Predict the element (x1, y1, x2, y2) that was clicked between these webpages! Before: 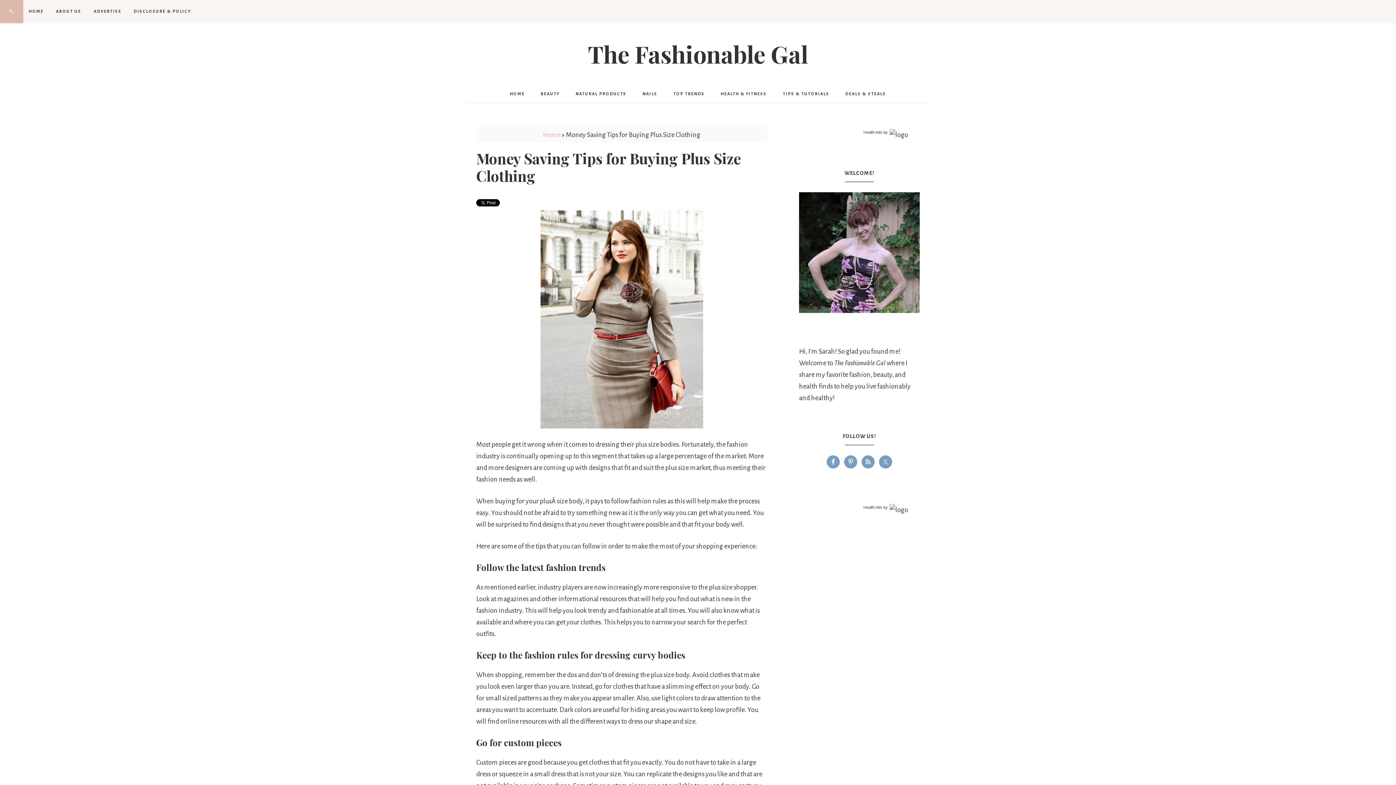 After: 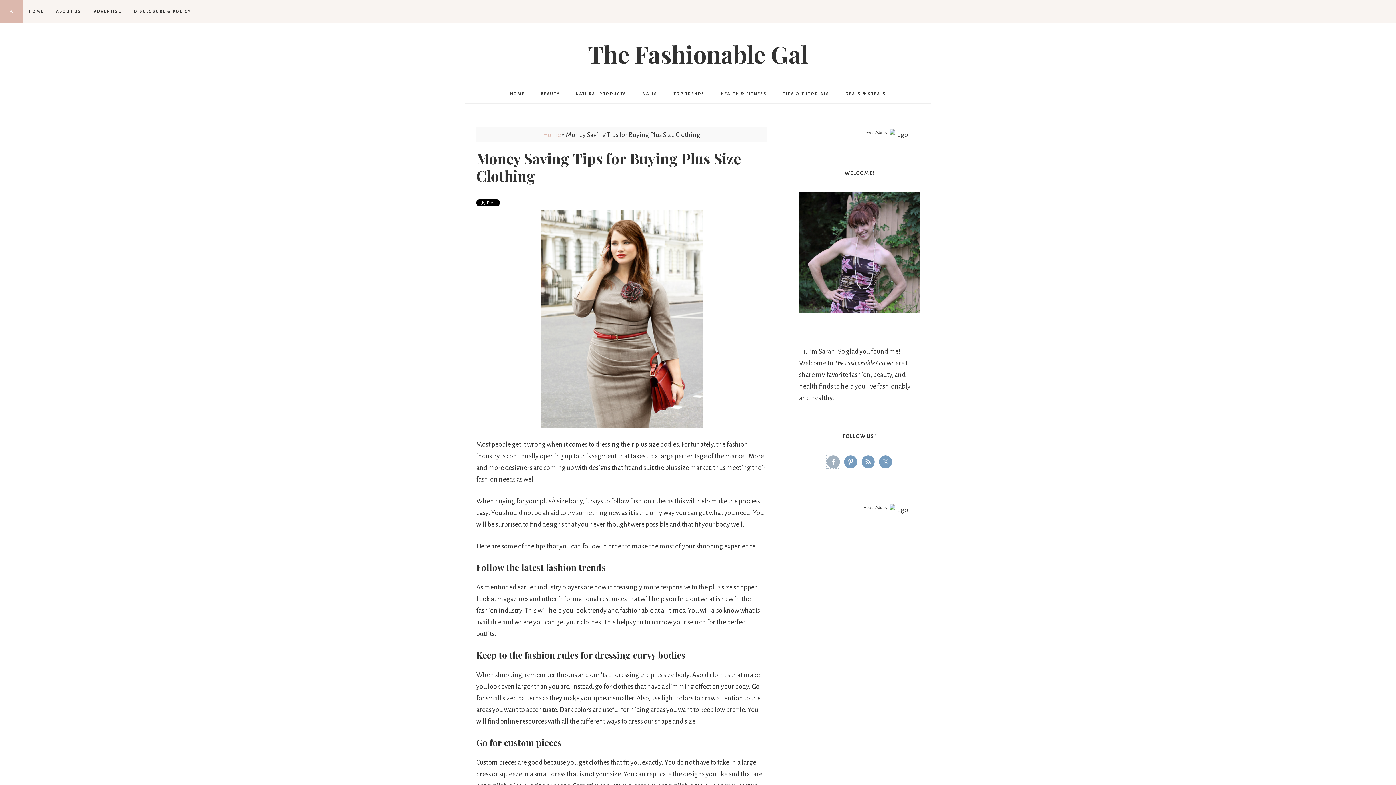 Action: bbox: (826, 455, 840, 468)